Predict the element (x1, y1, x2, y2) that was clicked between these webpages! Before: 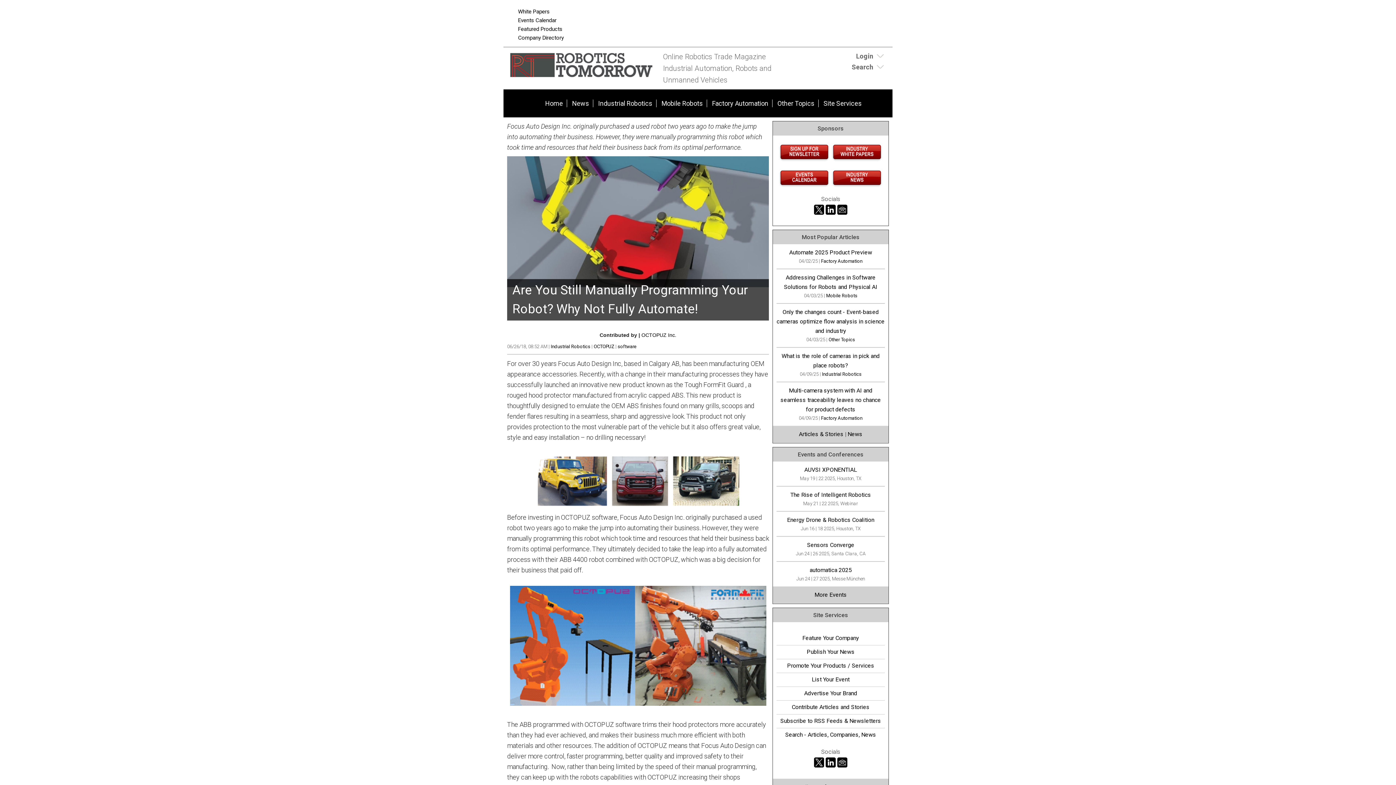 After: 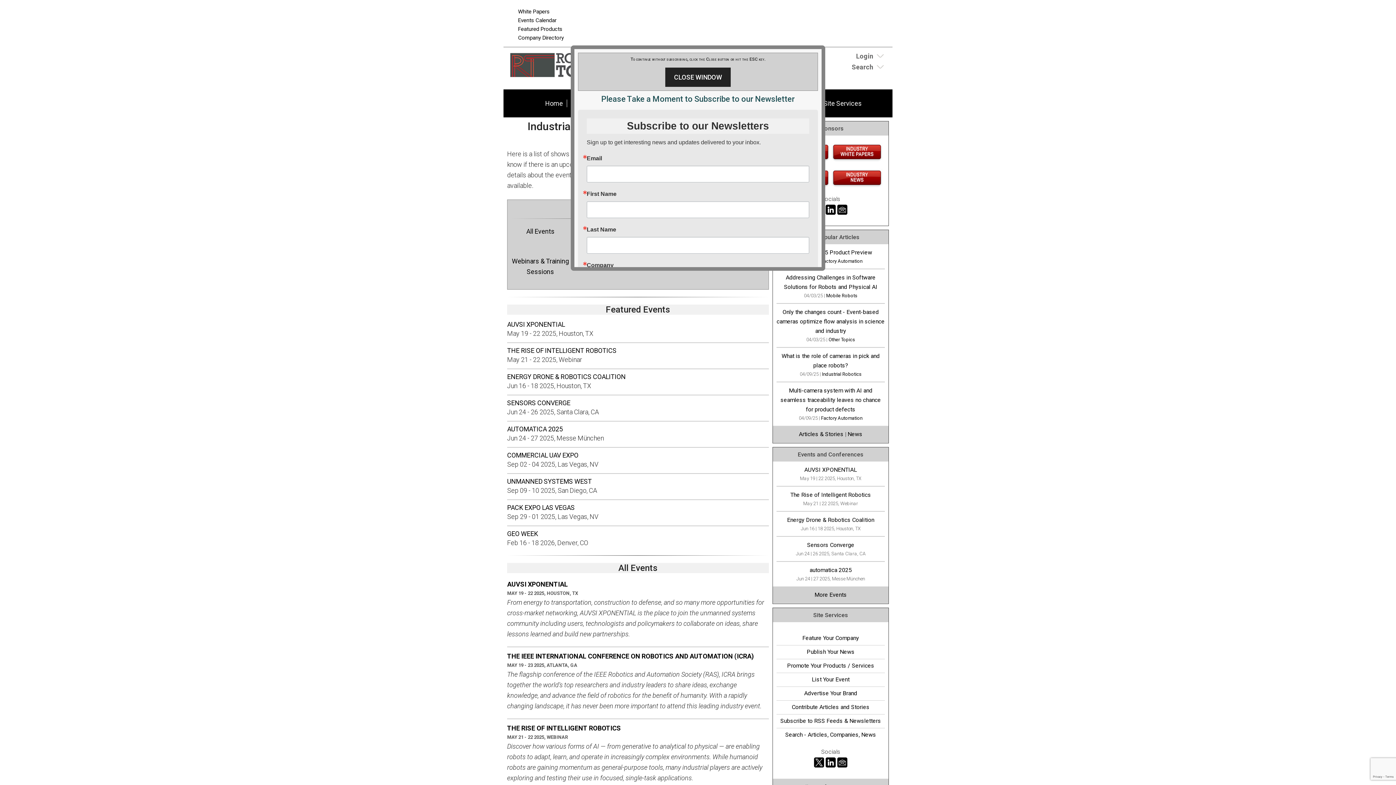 Action: label: Events Calendar bbox: (518, 17, 556, 23)